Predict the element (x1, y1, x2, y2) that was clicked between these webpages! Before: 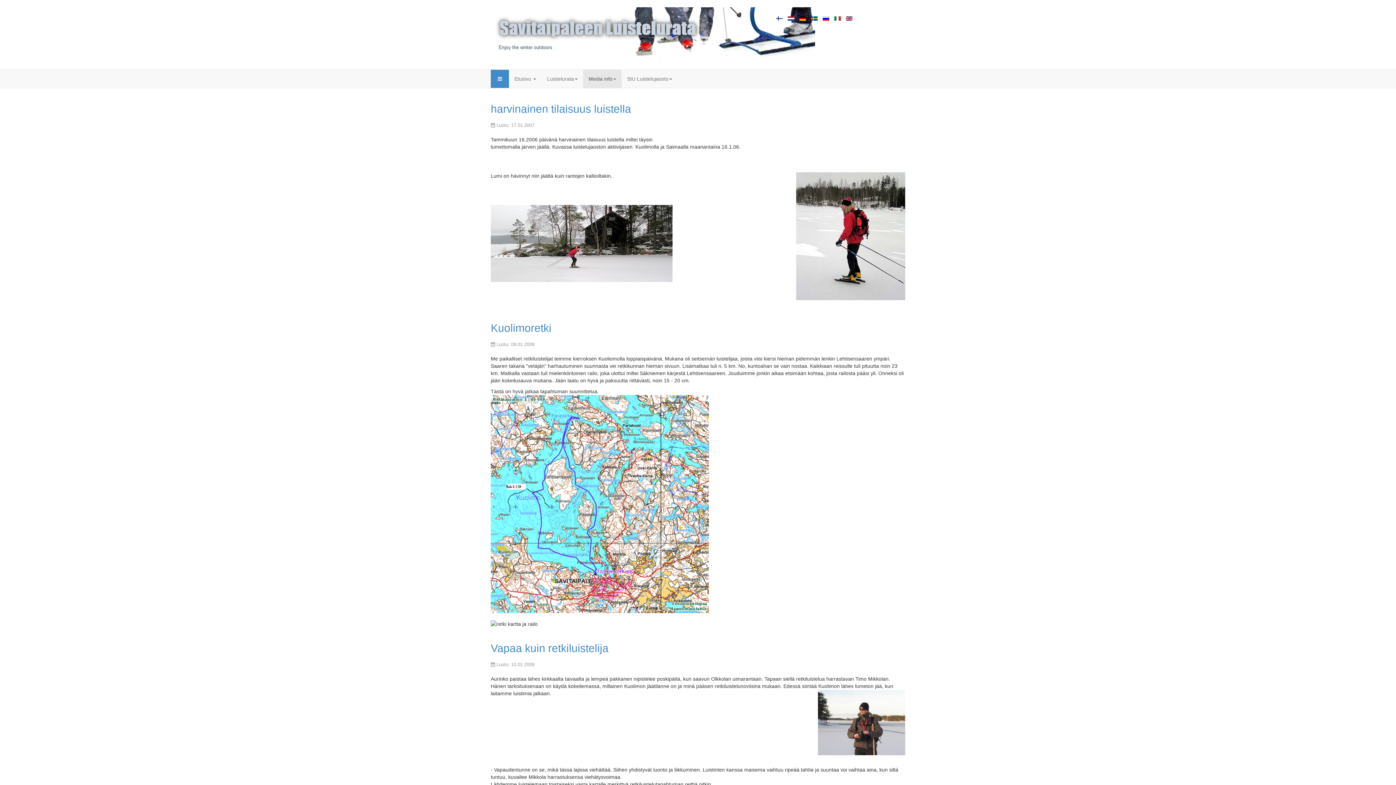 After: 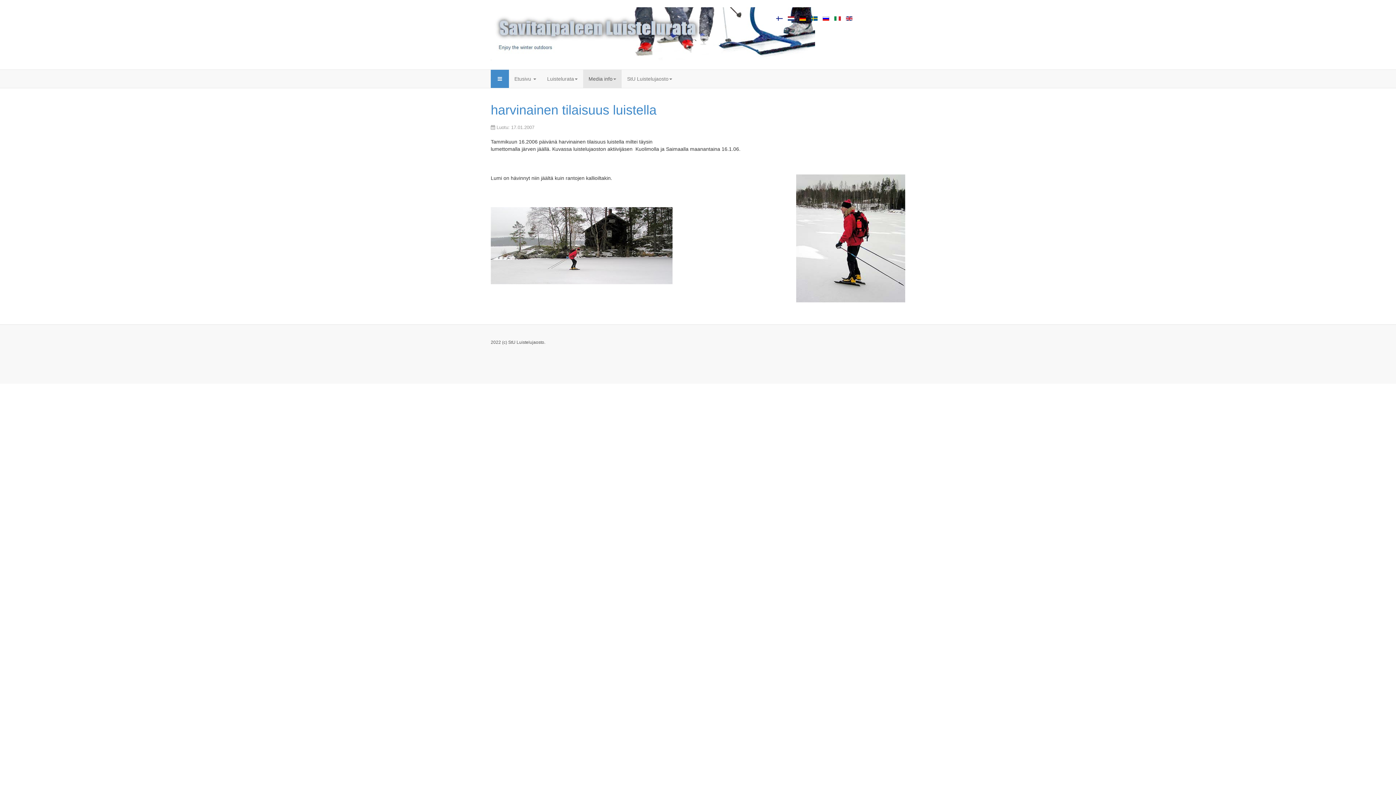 Action: bbox: (490, 102, 631, 114) label: harvinainen tilaisuus luistella